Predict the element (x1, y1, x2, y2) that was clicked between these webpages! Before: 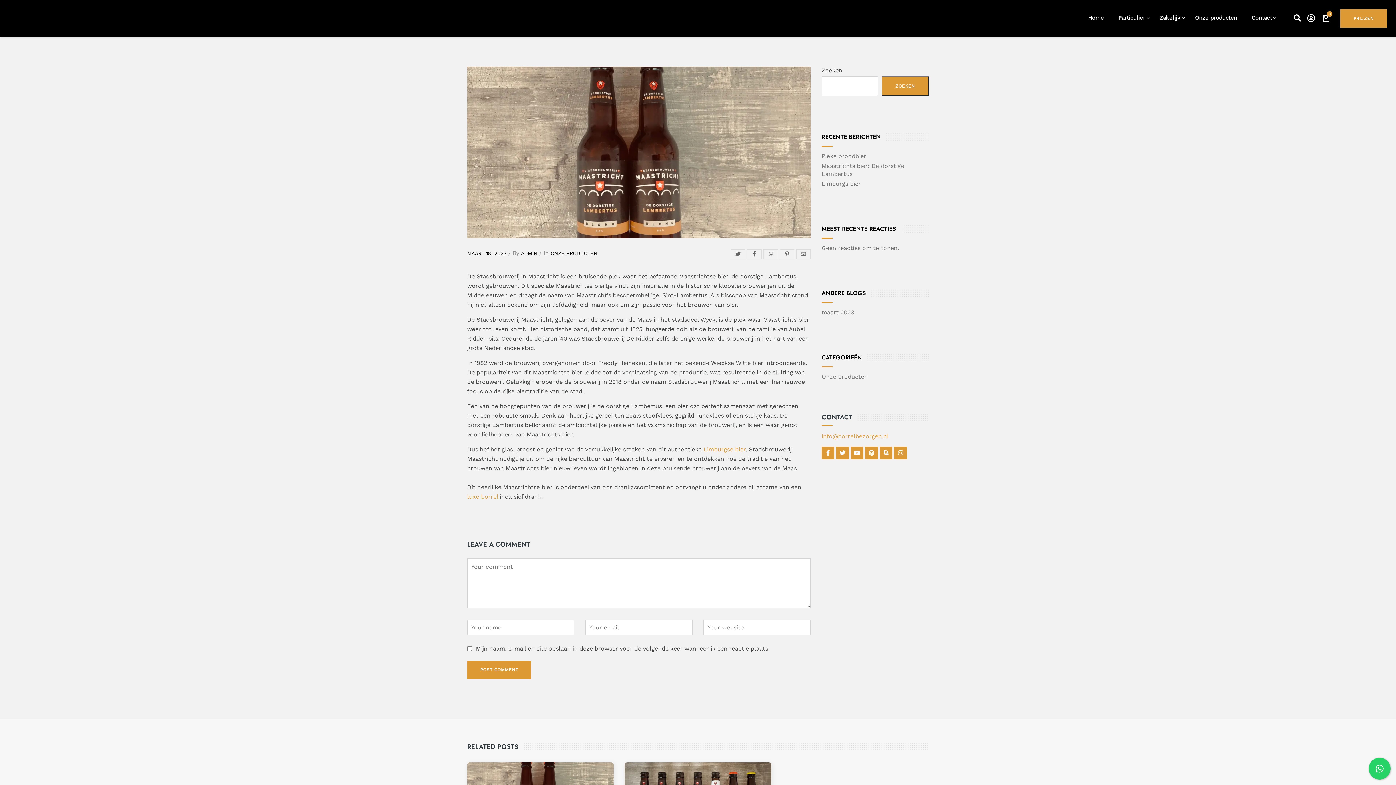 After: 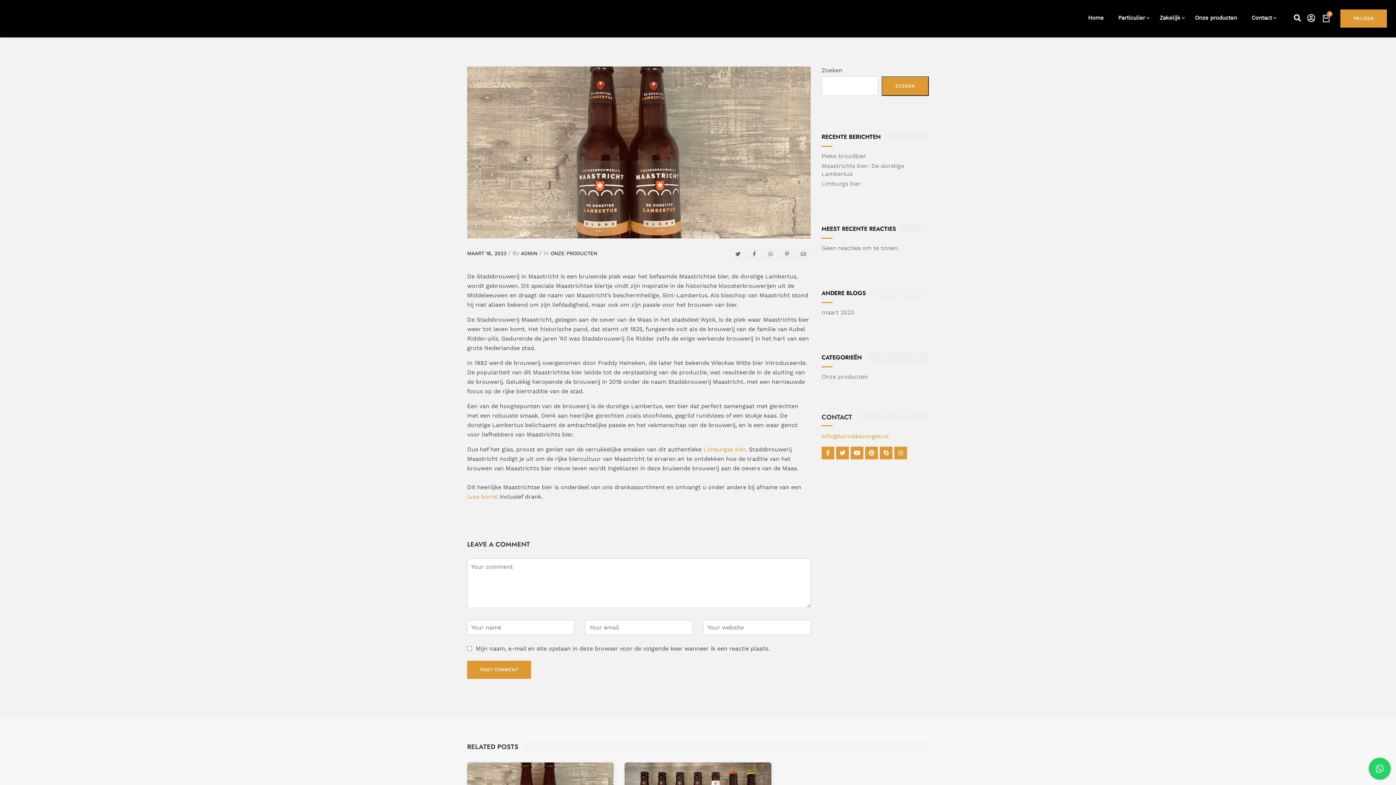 Action: bbox: (821, 446, 834, 459)